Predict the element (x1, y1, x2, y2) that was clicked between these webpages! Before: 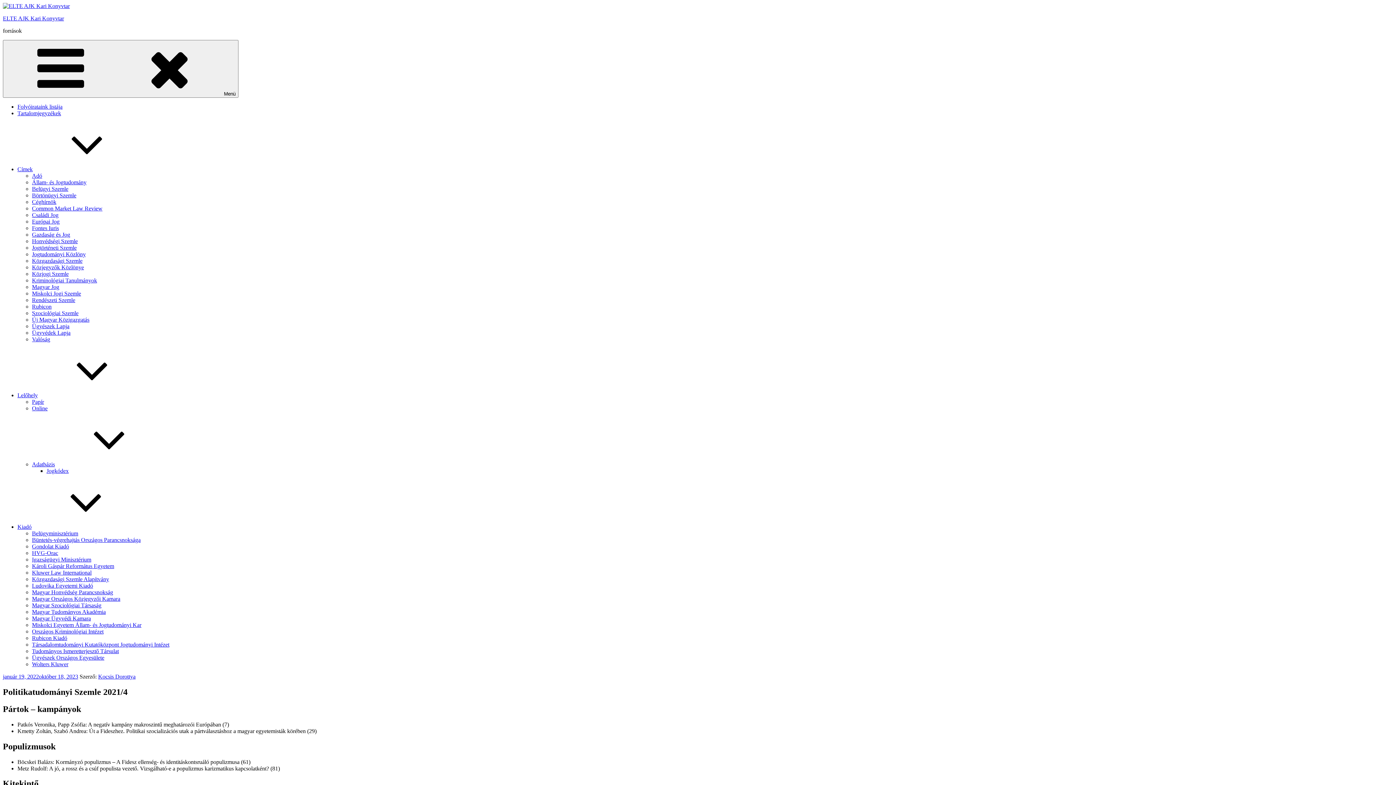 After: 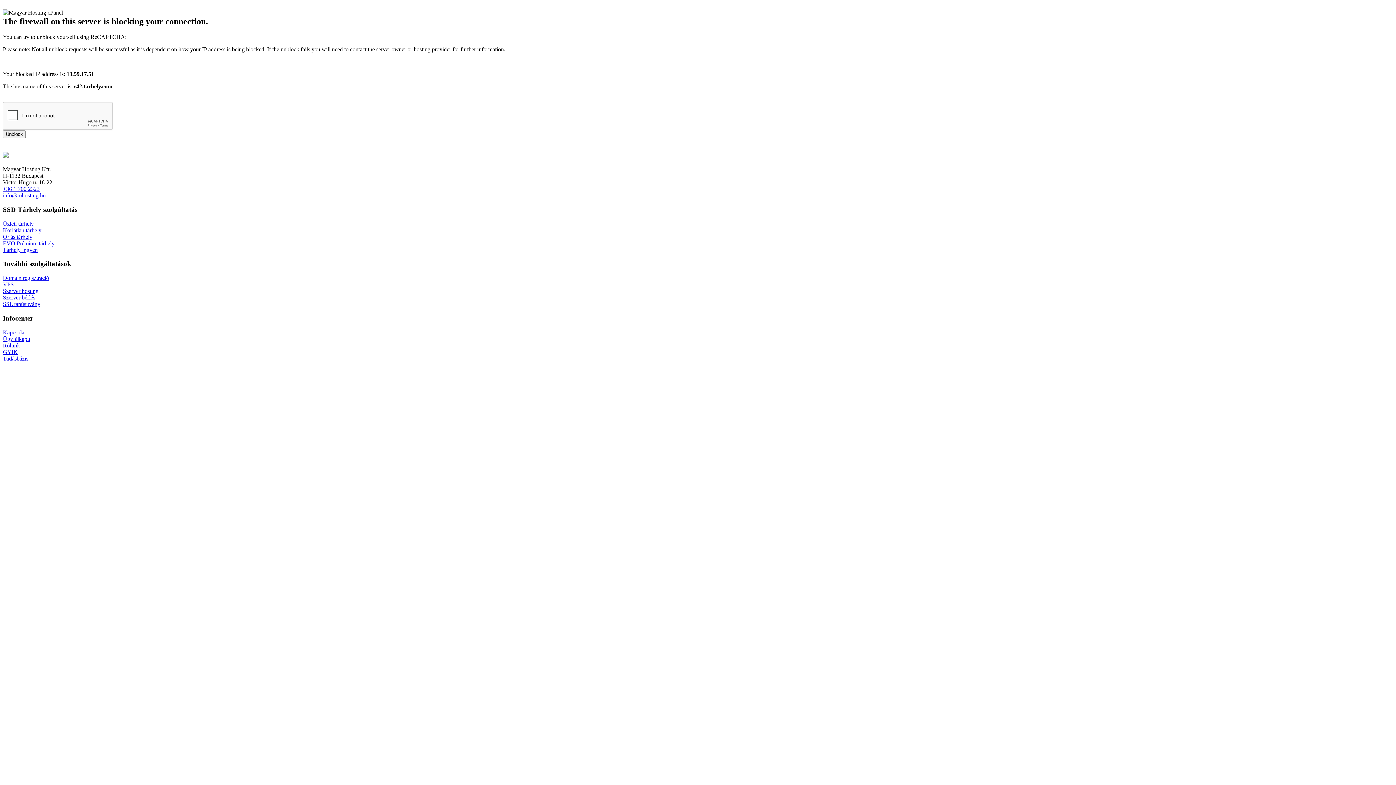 Action: bbox: (32, 550, 58, 556) label: HVG-Orac